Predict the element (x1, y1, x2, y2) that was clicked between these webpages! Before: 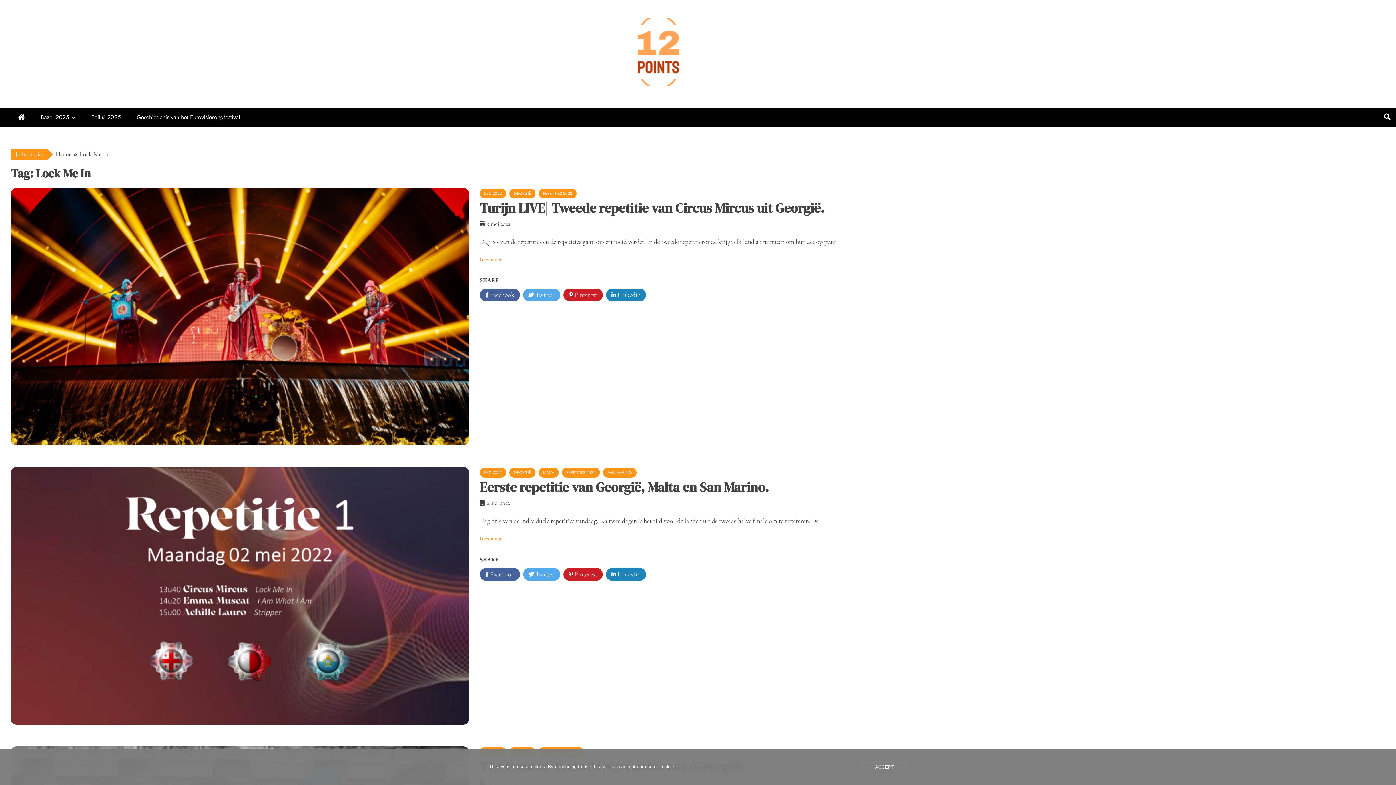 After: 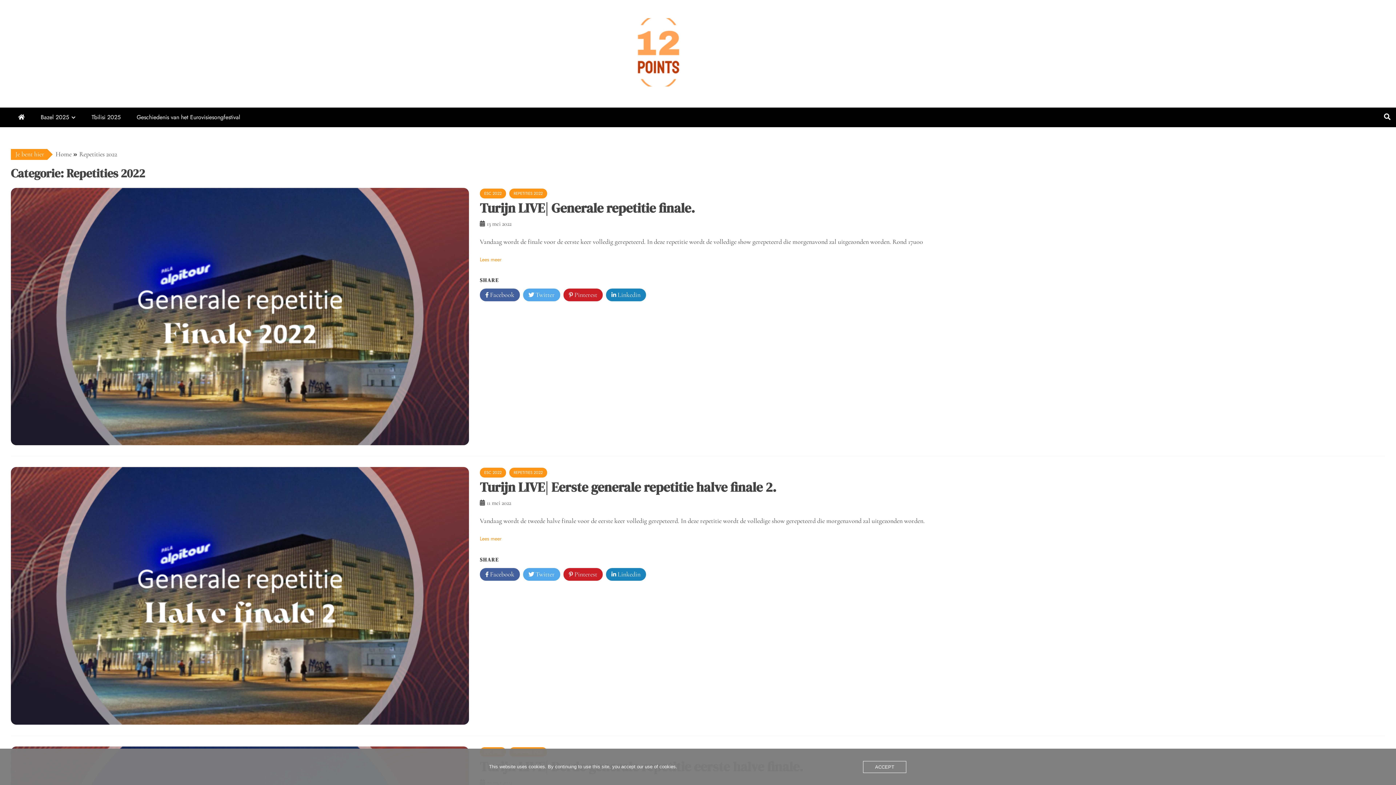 Action: label: REPETITIES 2022 bbox: (562, 468, 599, 477)